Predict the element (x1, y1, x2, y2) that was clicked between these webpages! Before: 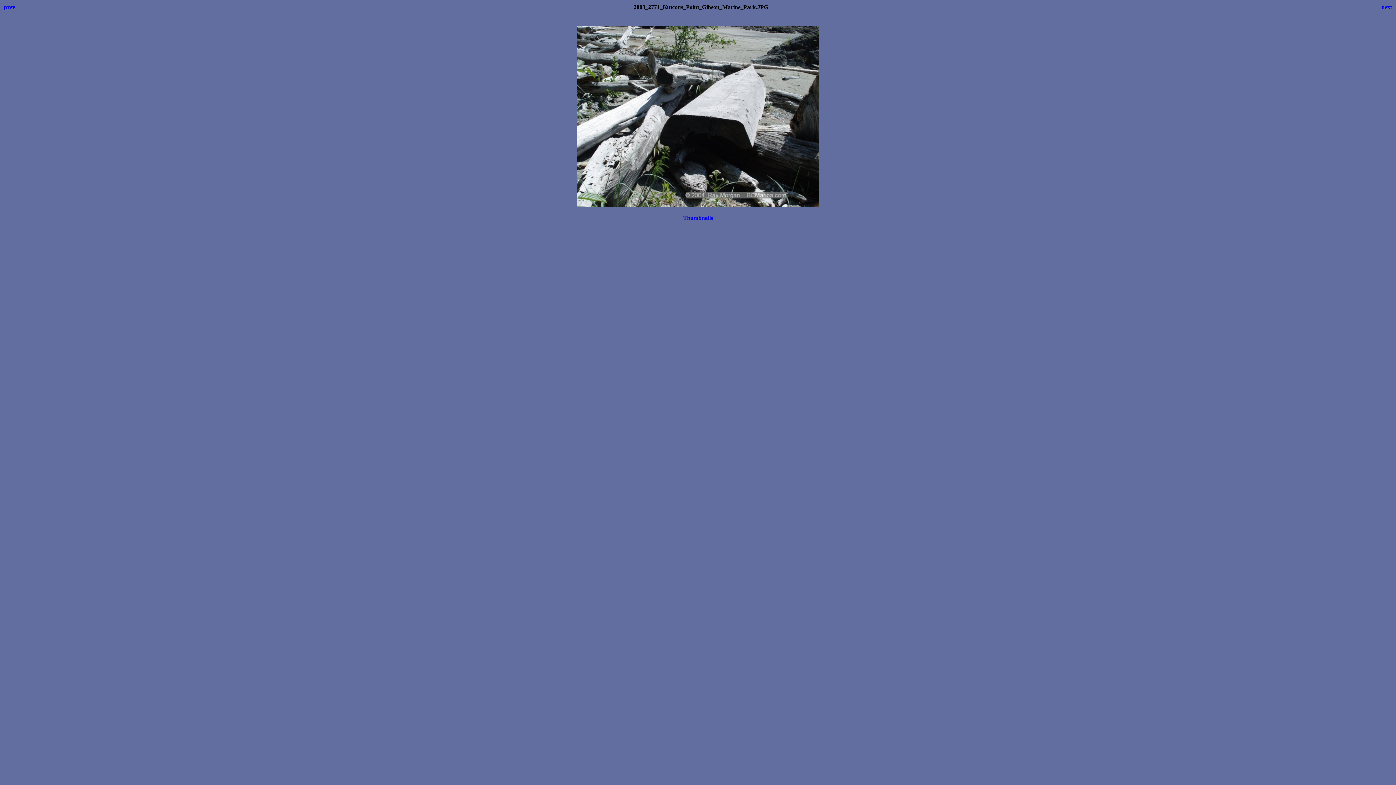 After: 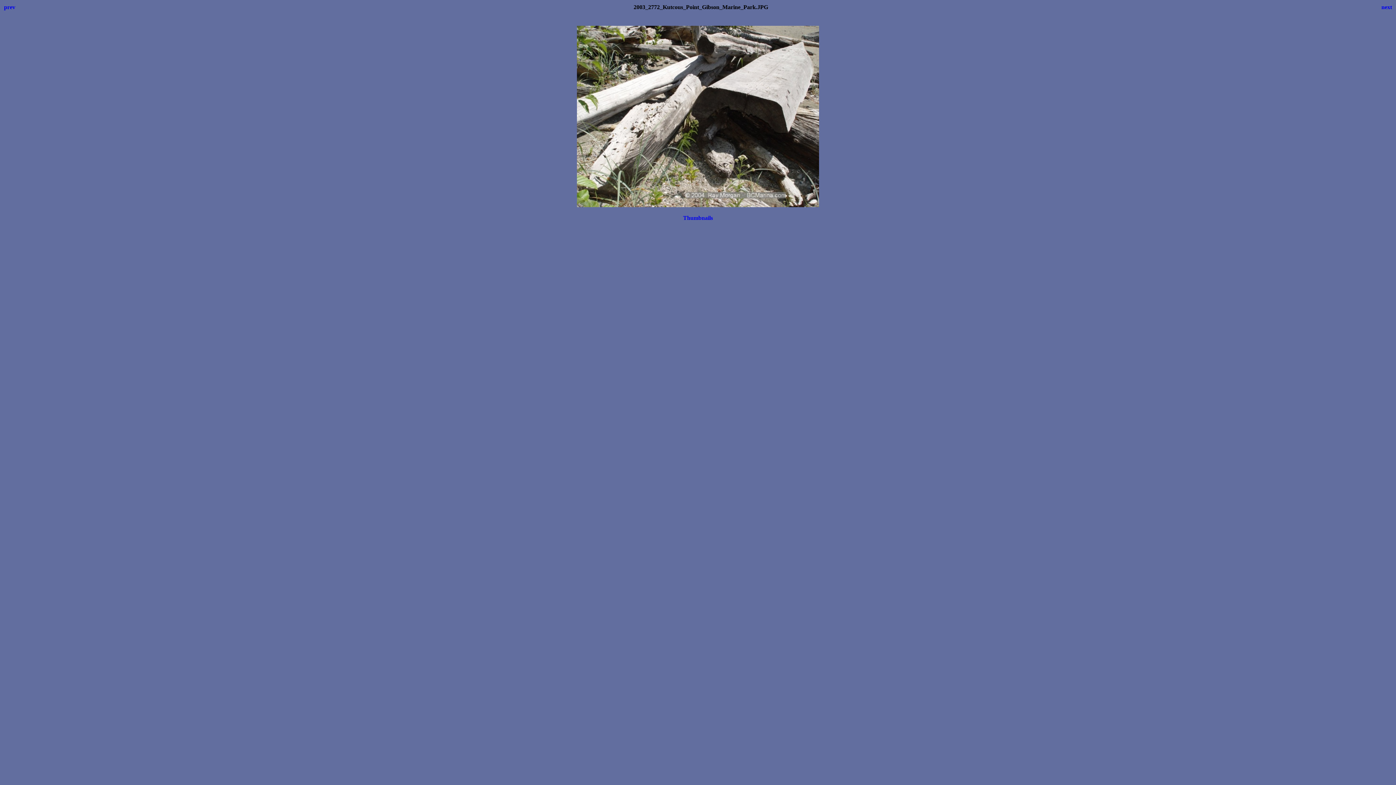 Action: label: prev bbox: (4, 4, 15, 10)